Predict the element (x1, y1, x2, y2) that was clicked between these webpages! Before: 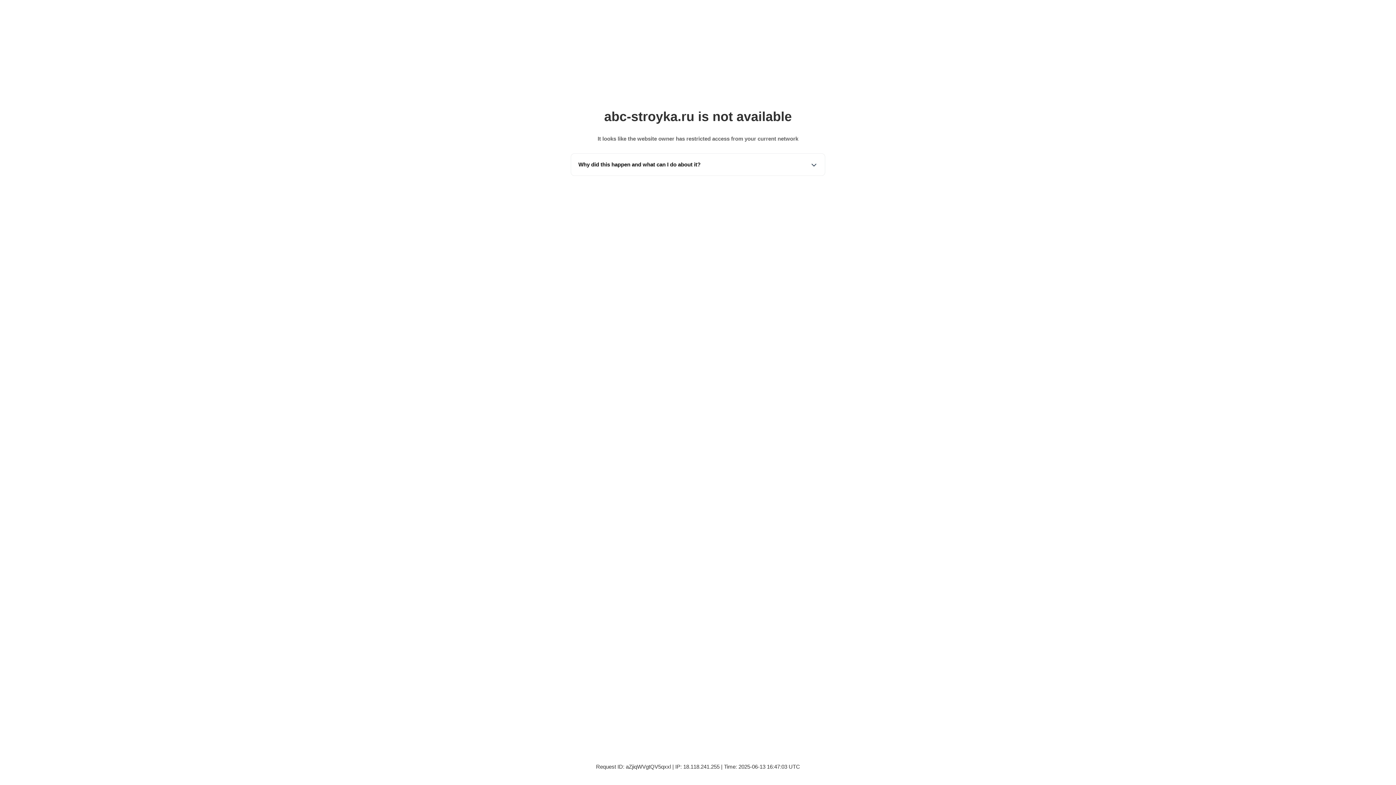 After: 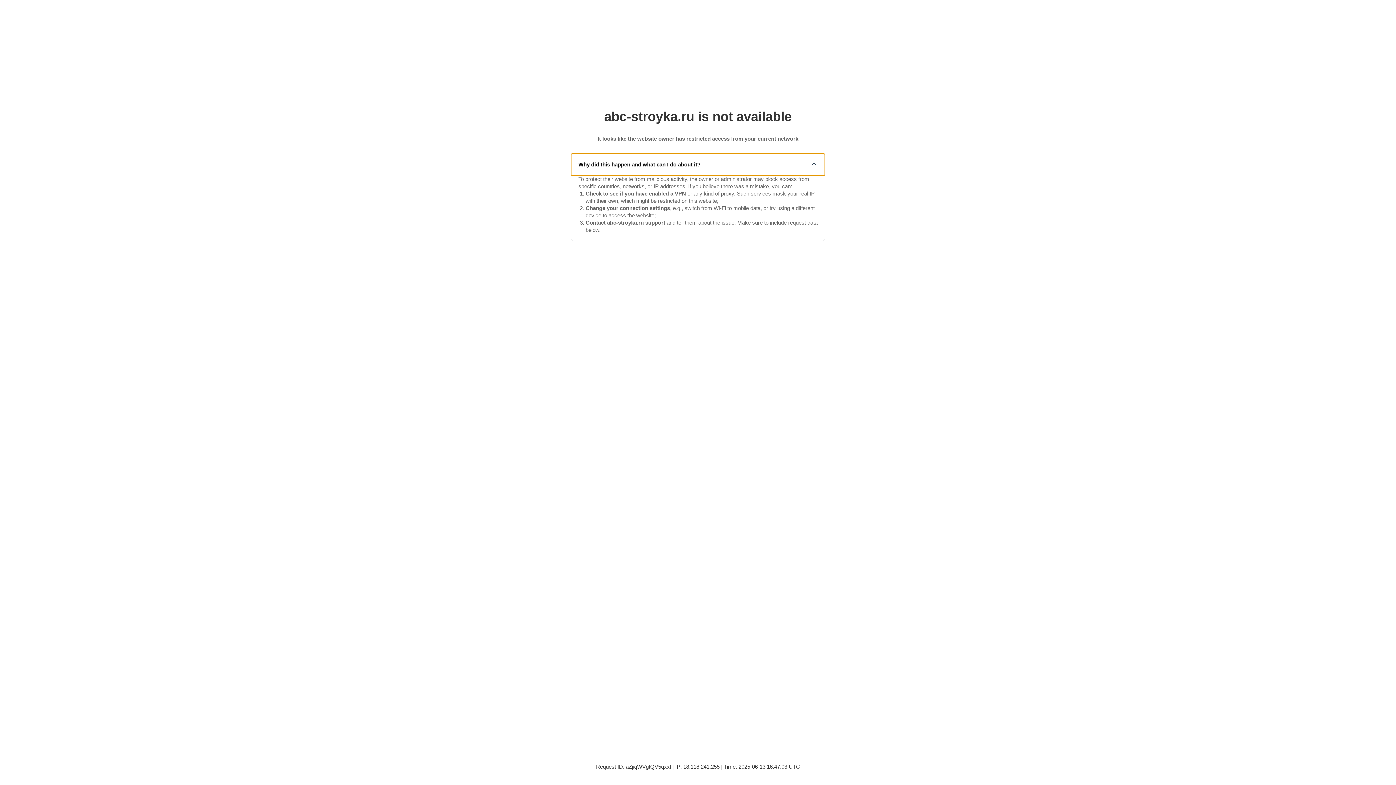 Action: label: Why did this happen and what can I do about it? bbox: (571, 153, 825, 175)